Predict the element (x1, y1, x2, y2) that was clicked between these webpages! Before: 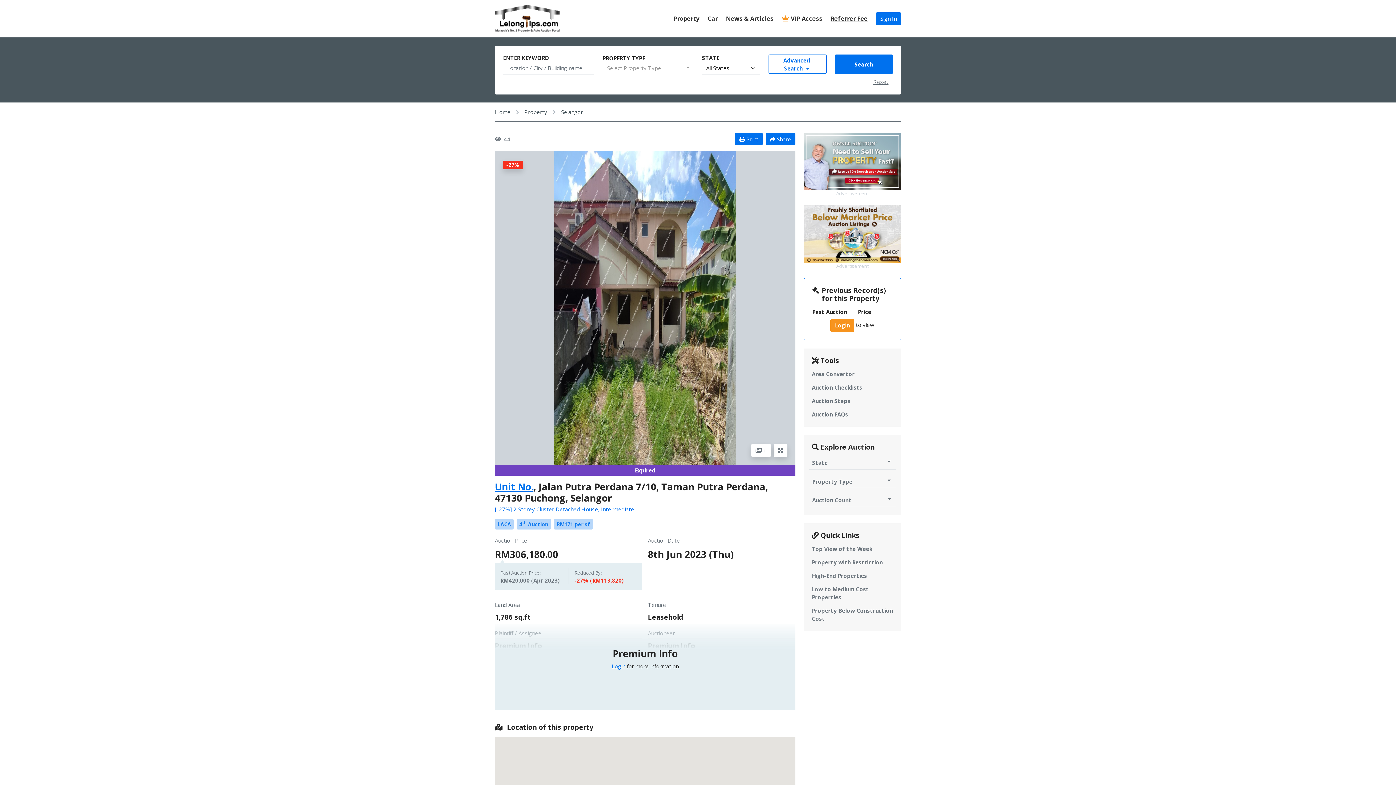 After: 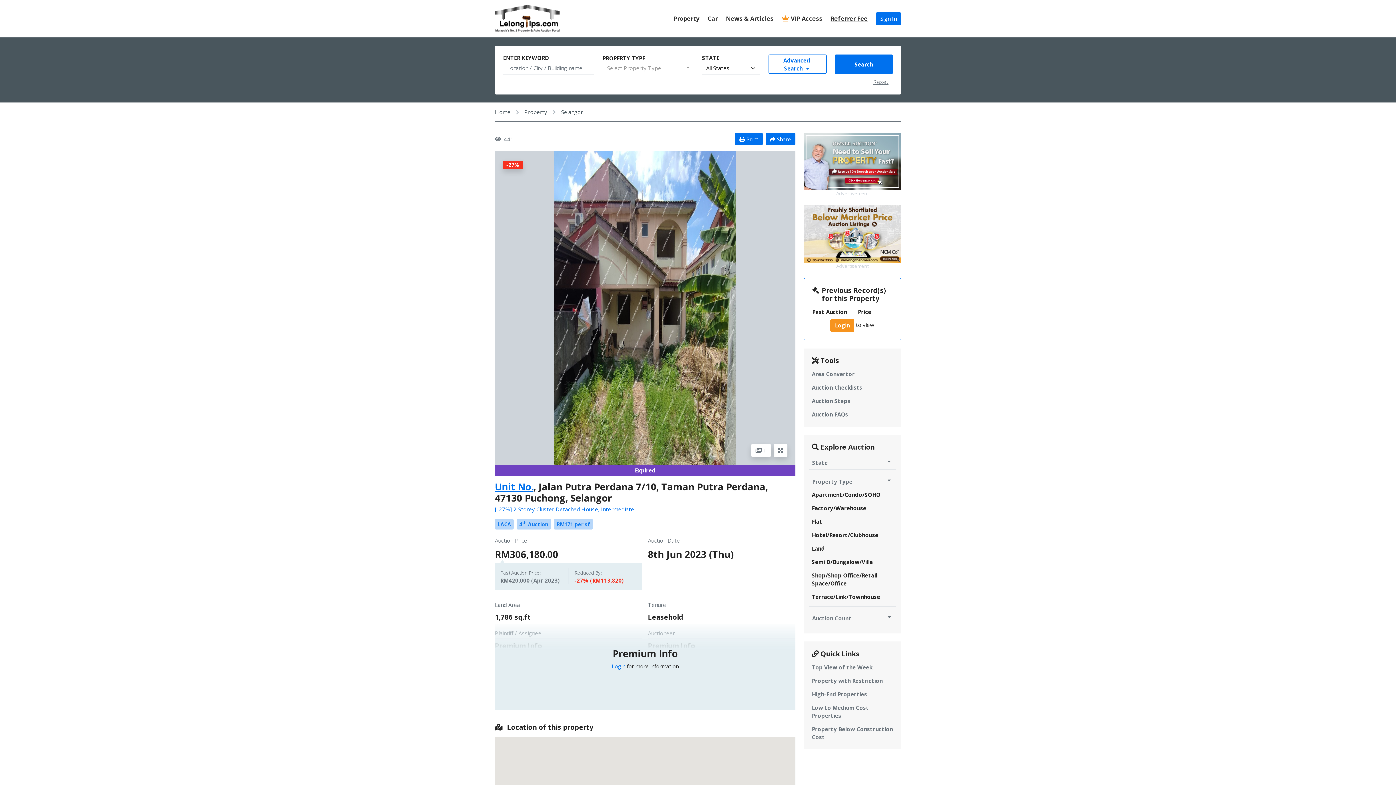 Action: label: Toggle Property Type for Auction bbox: (812, 475, 893, 488)